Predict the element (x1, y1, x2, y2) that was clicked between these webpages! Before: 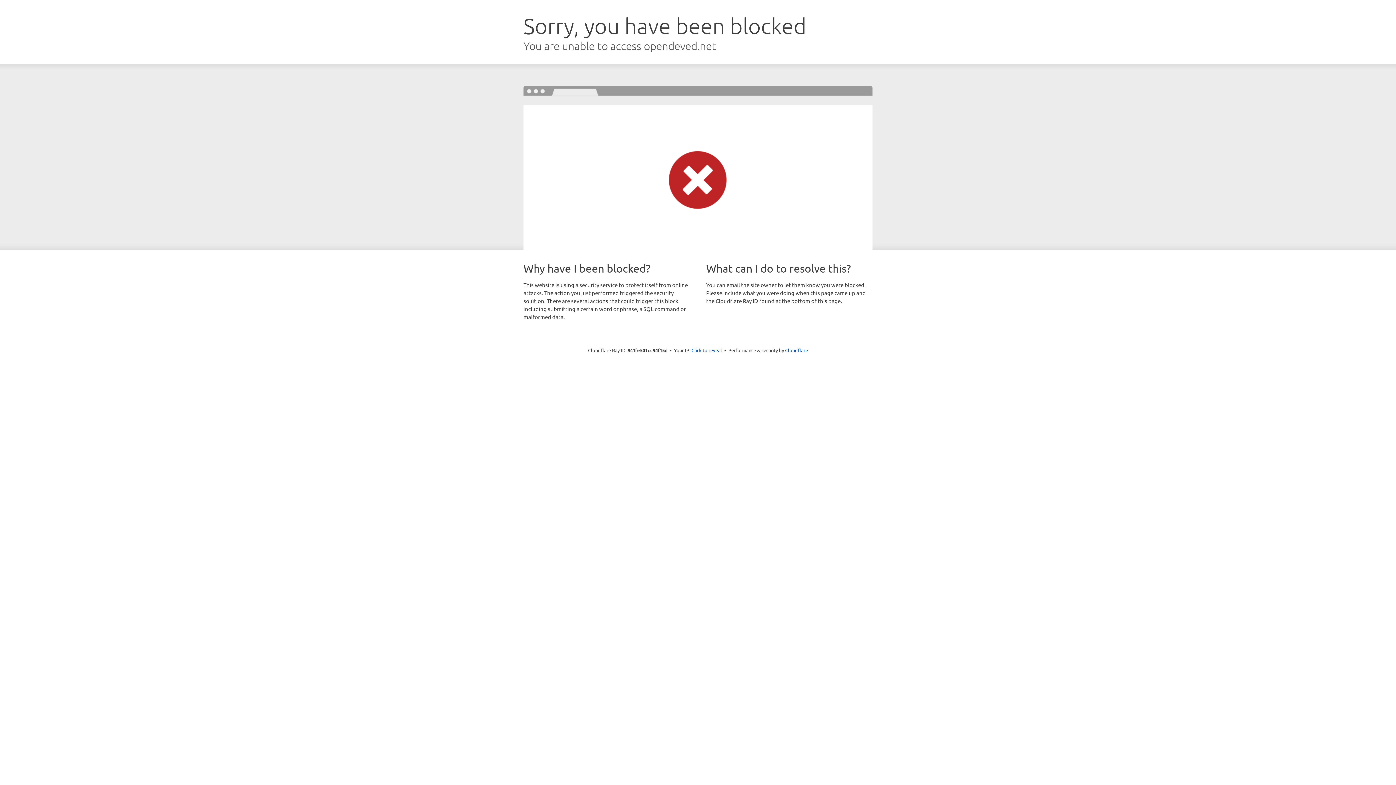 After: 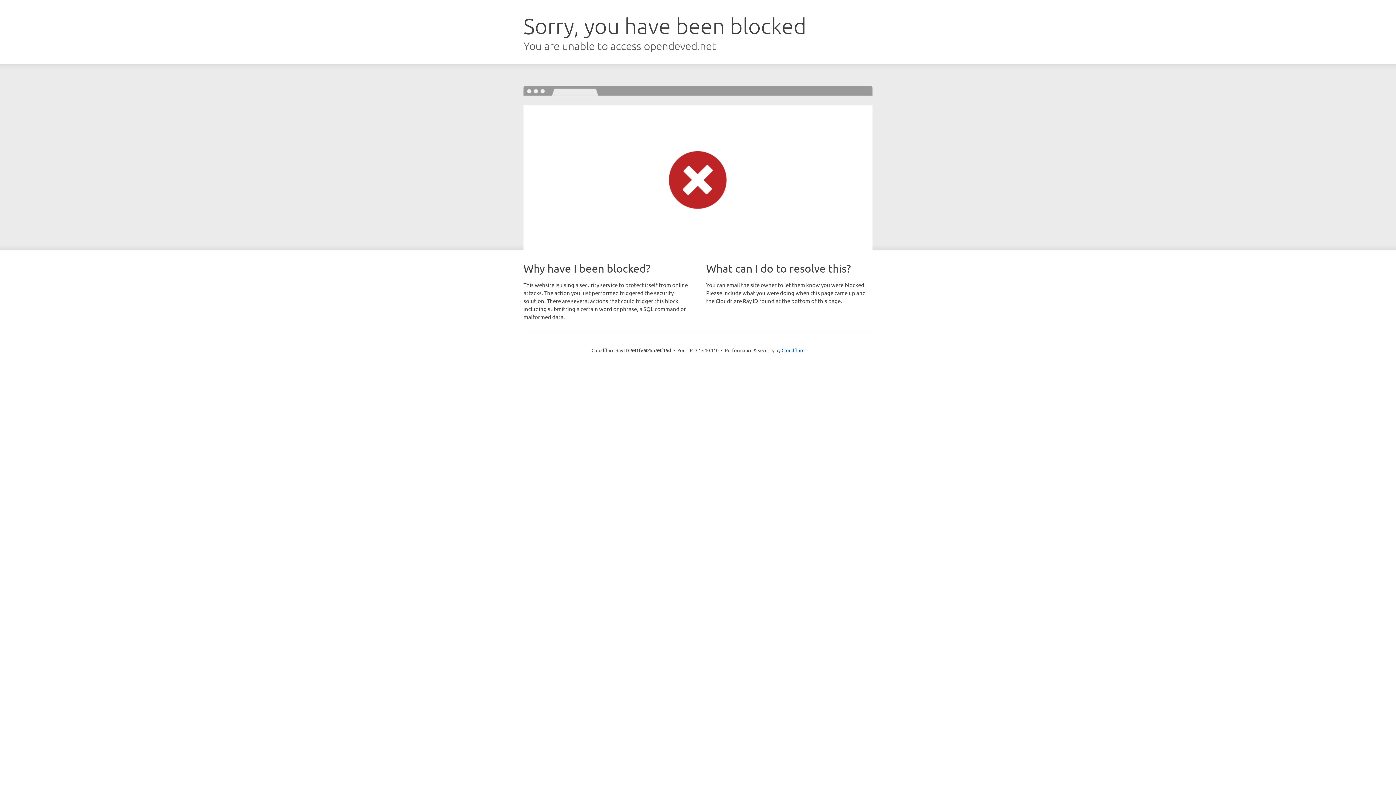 Action: label: Click to reveal bbox: (691, 346, 722, 353)